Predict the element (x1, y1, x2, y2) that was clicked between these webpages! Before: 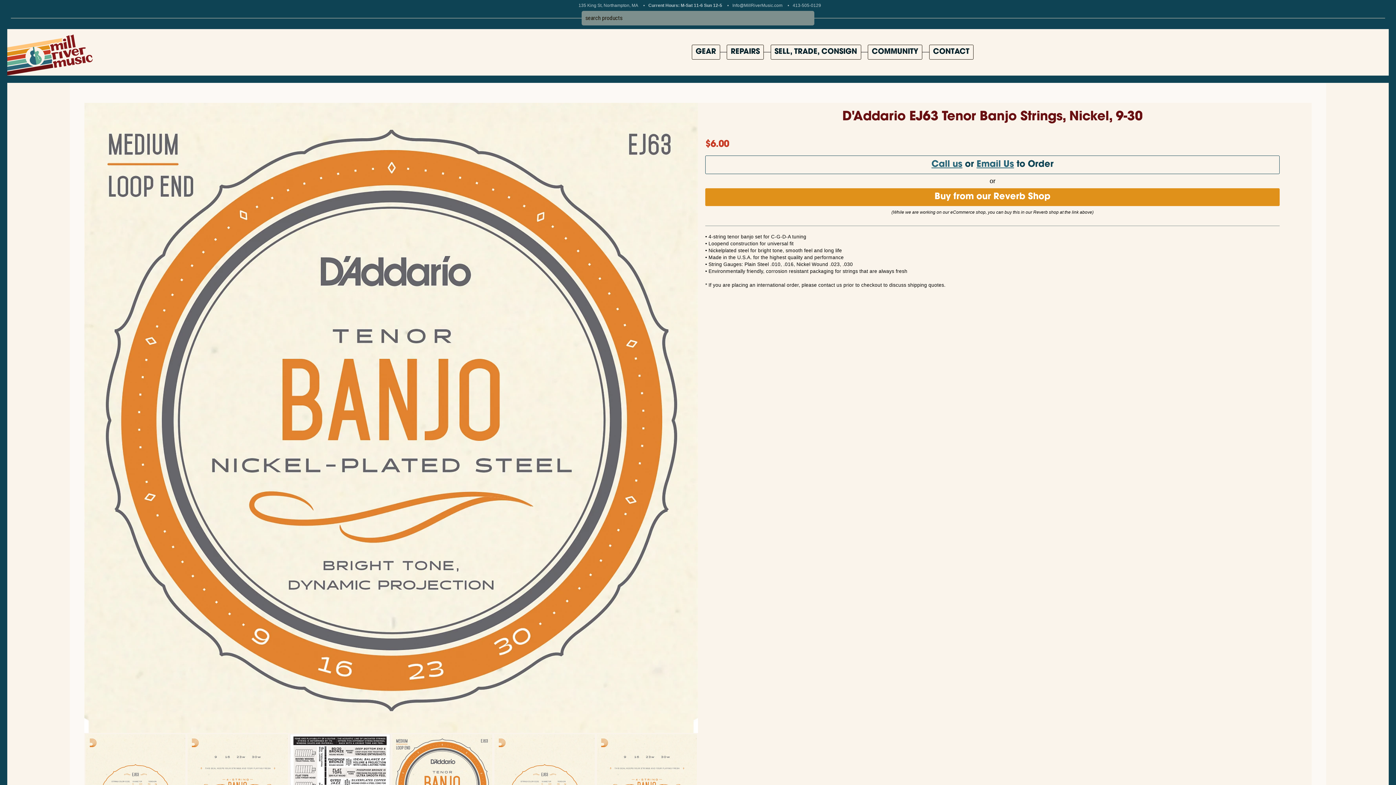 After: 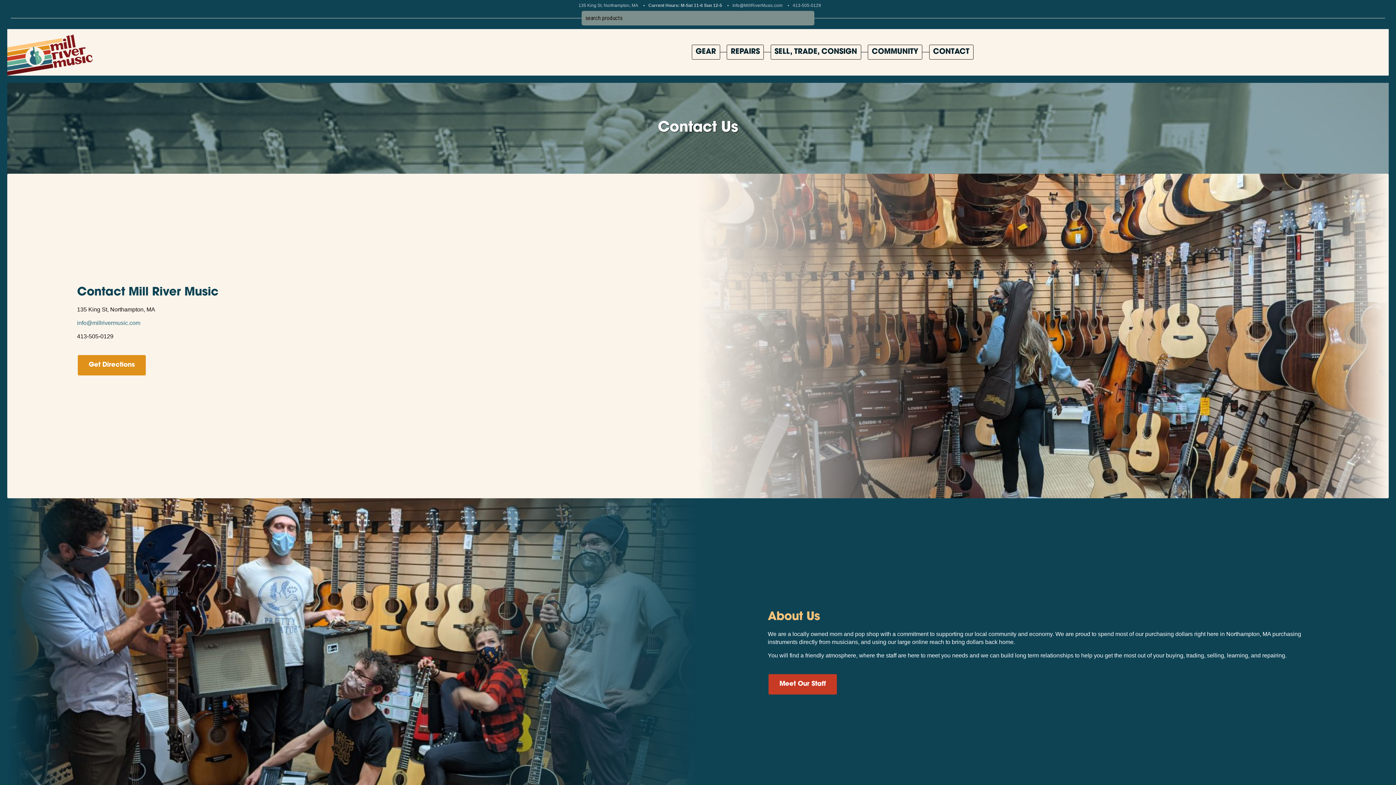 Action: label: CONTACT bbox: (929, 44, 973, 59)